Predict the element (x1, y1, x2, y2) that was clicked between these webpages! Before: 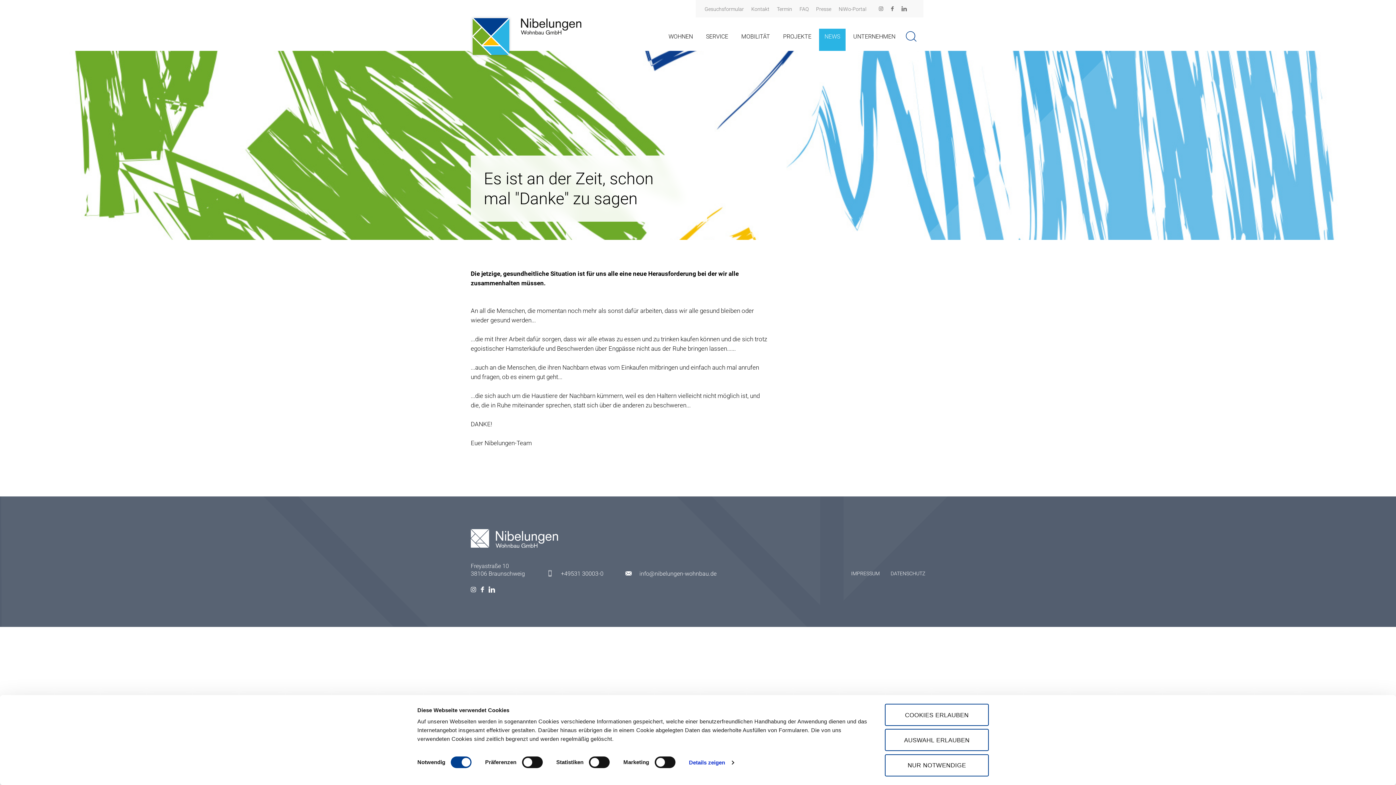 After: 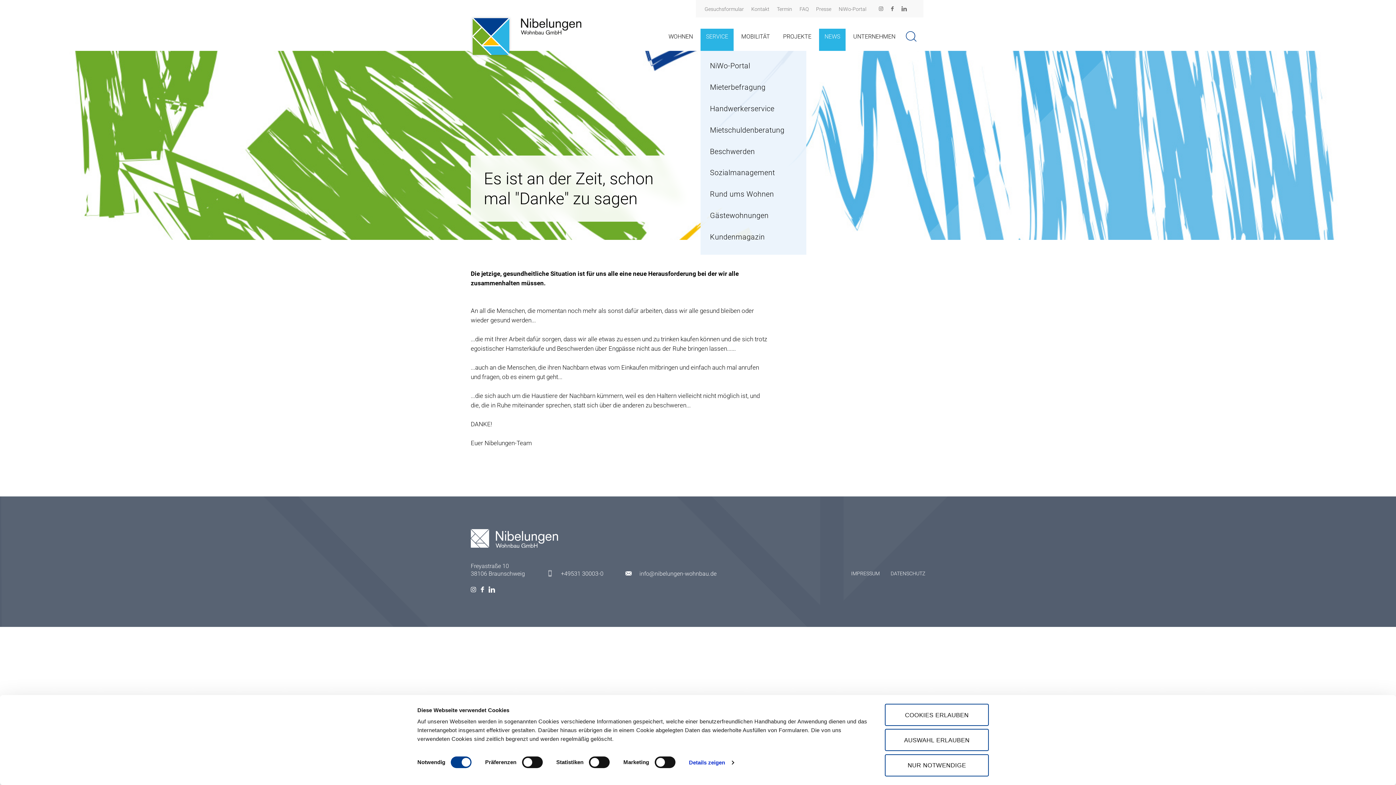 Action: bbox: (700, 28, 733, 50) label: SERVICE